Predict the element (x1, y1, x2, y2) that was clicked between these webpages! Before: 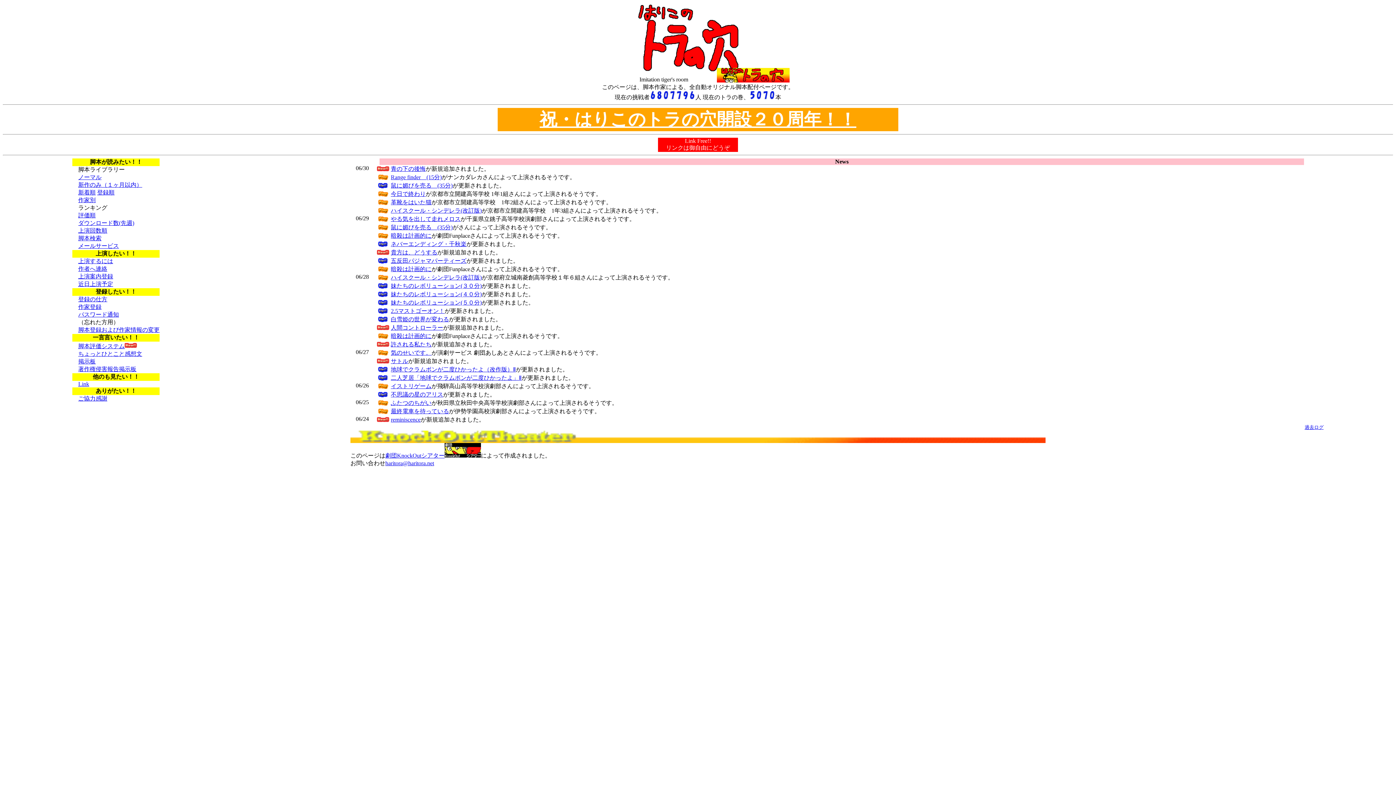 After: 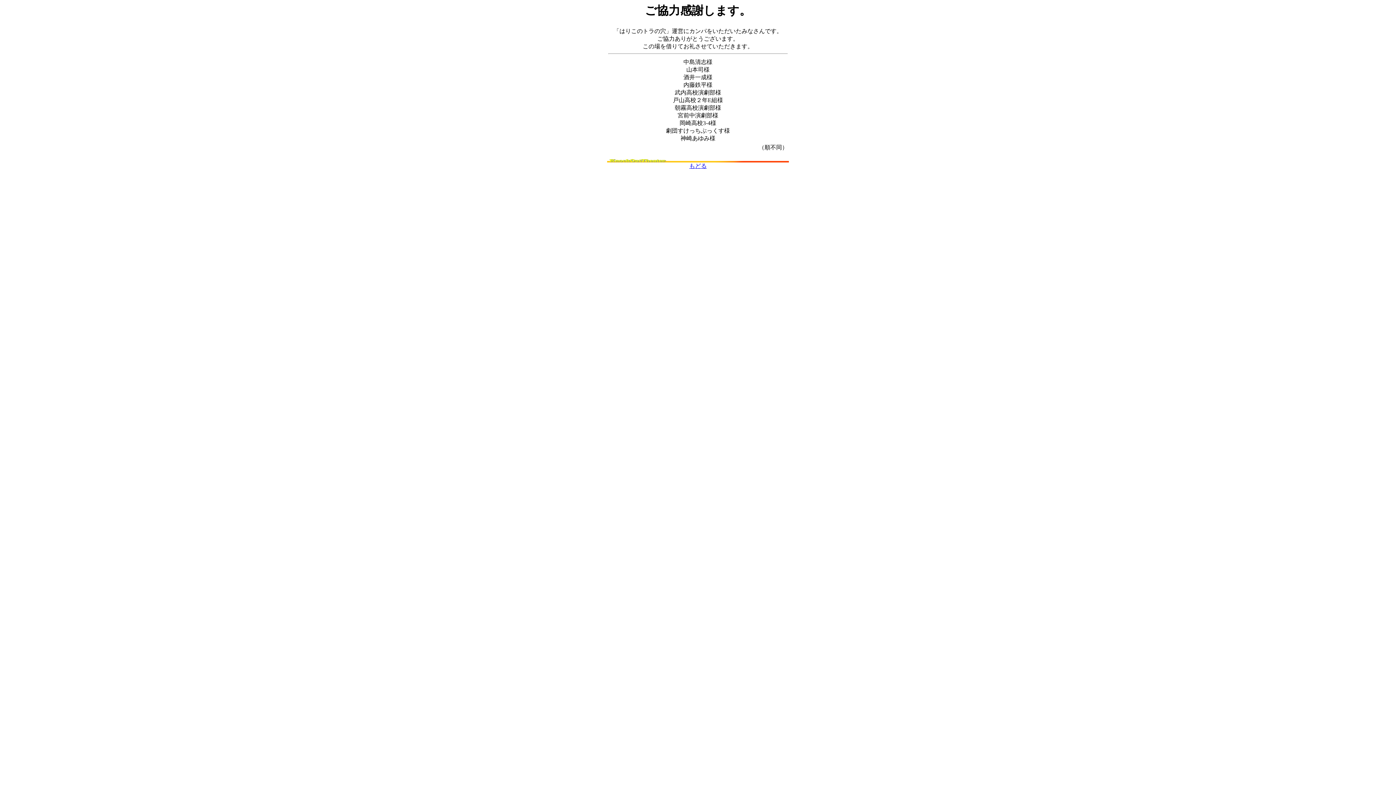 Action: label: ご協力感謝 bbox: (78, 395, 107, 401)